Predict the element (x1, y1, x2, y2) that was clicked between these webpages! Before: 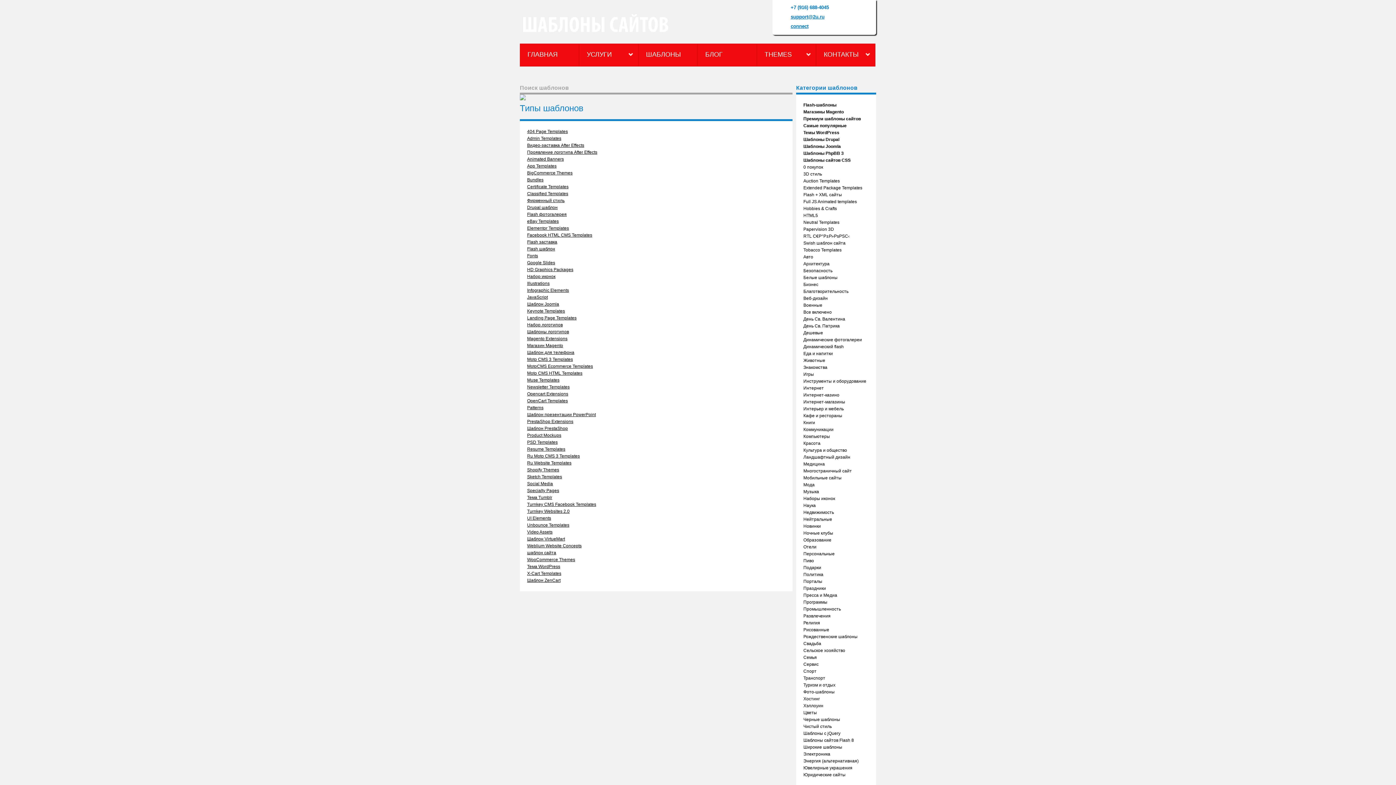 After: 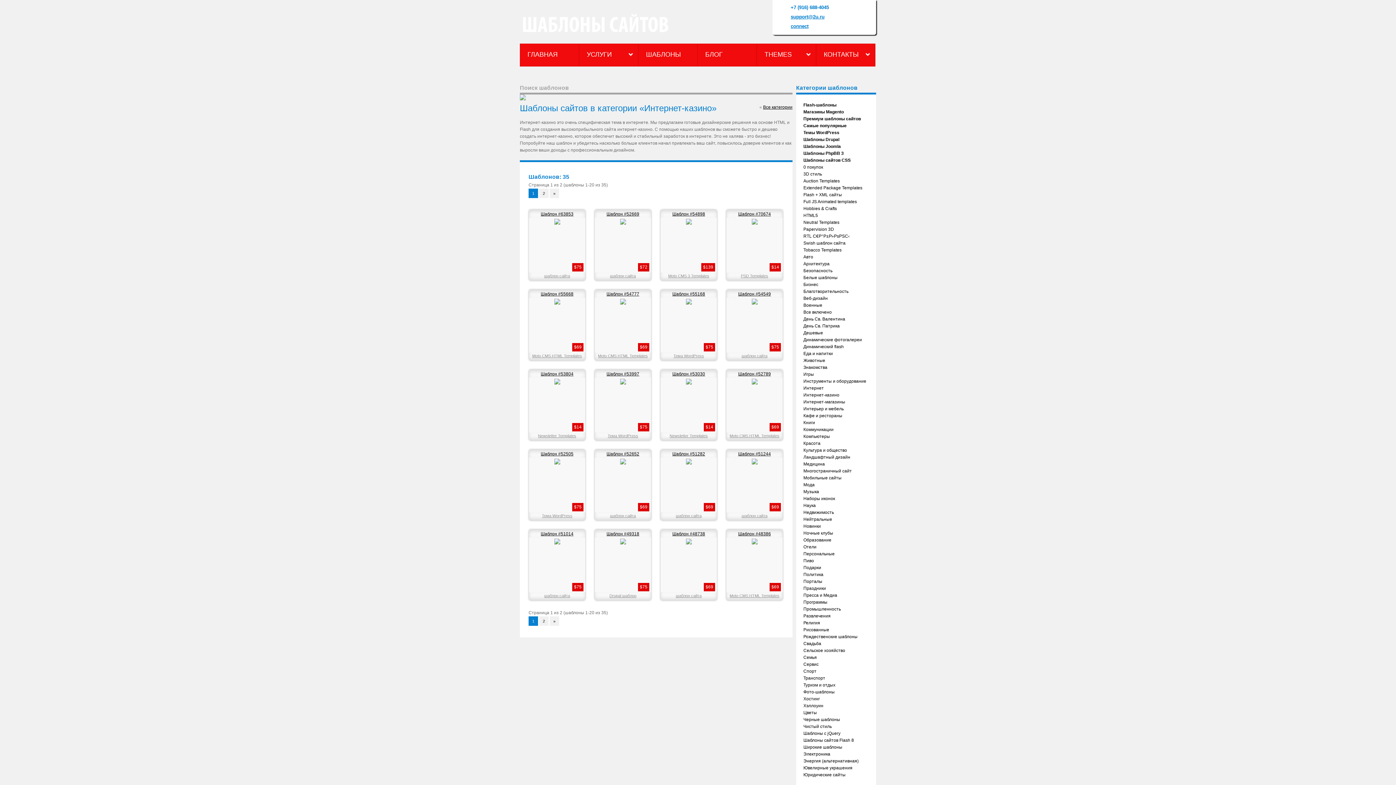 Action: label: Интернет-казино bbox: (803, 392, 839, 397)